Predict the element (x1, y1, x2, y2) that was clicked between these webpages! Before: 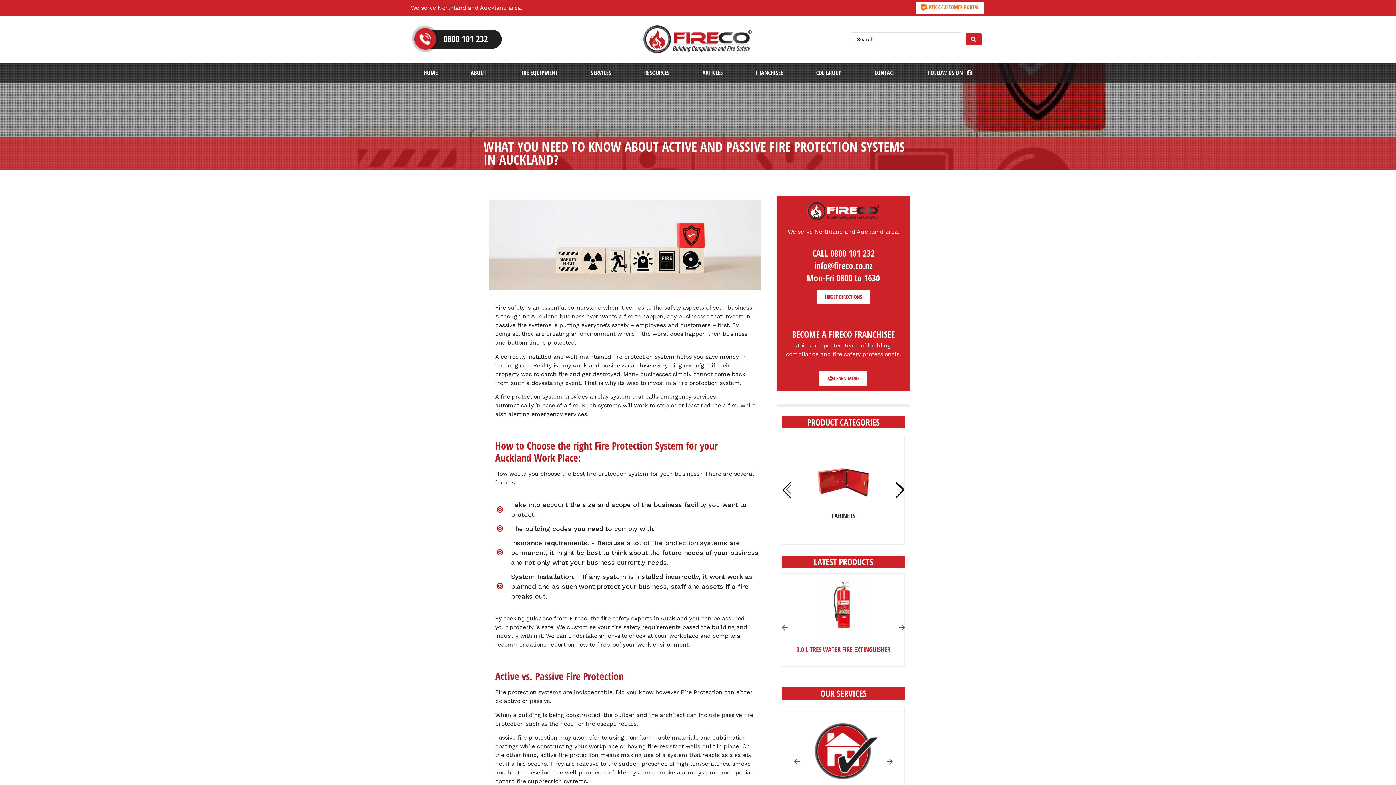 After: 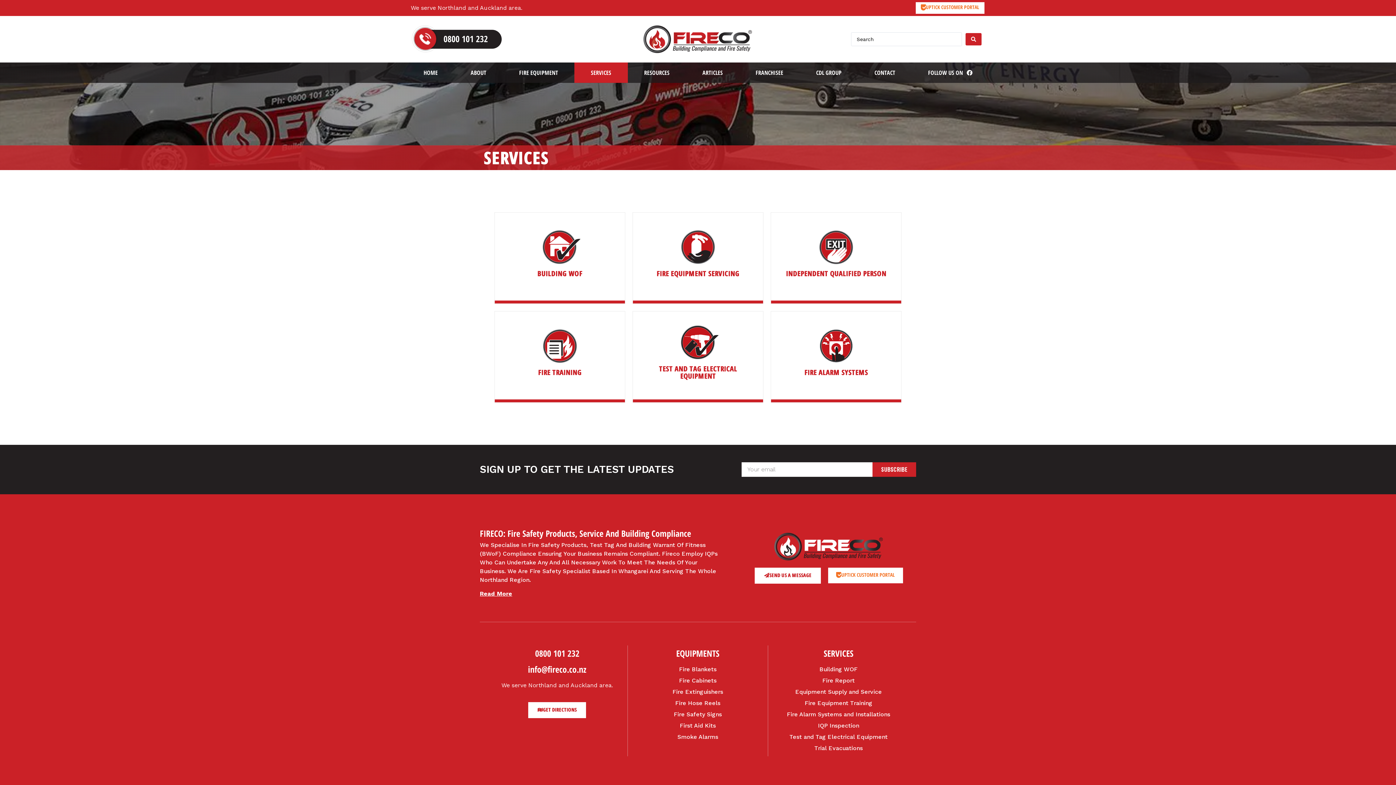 Action: bbox: (574, 62, 627, 82) label: SERVICES